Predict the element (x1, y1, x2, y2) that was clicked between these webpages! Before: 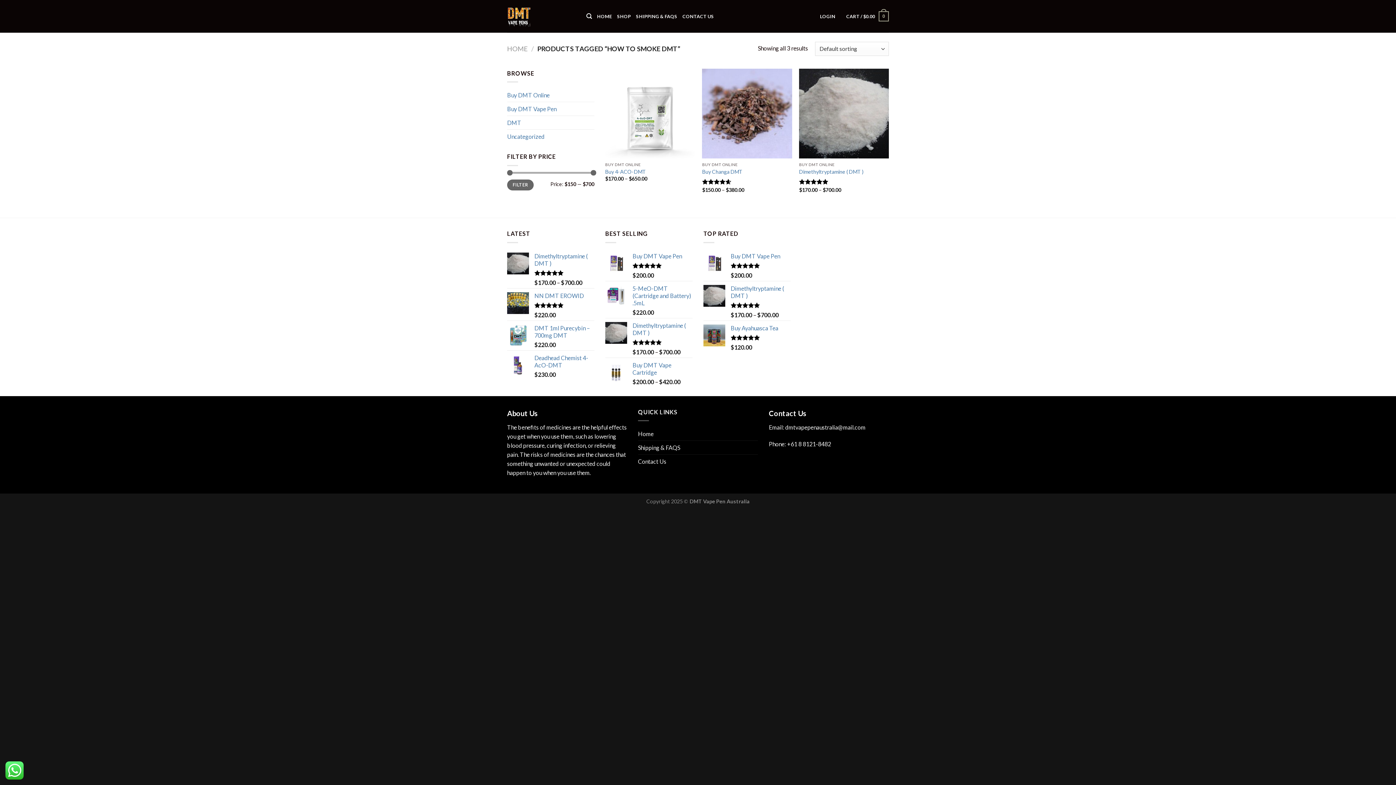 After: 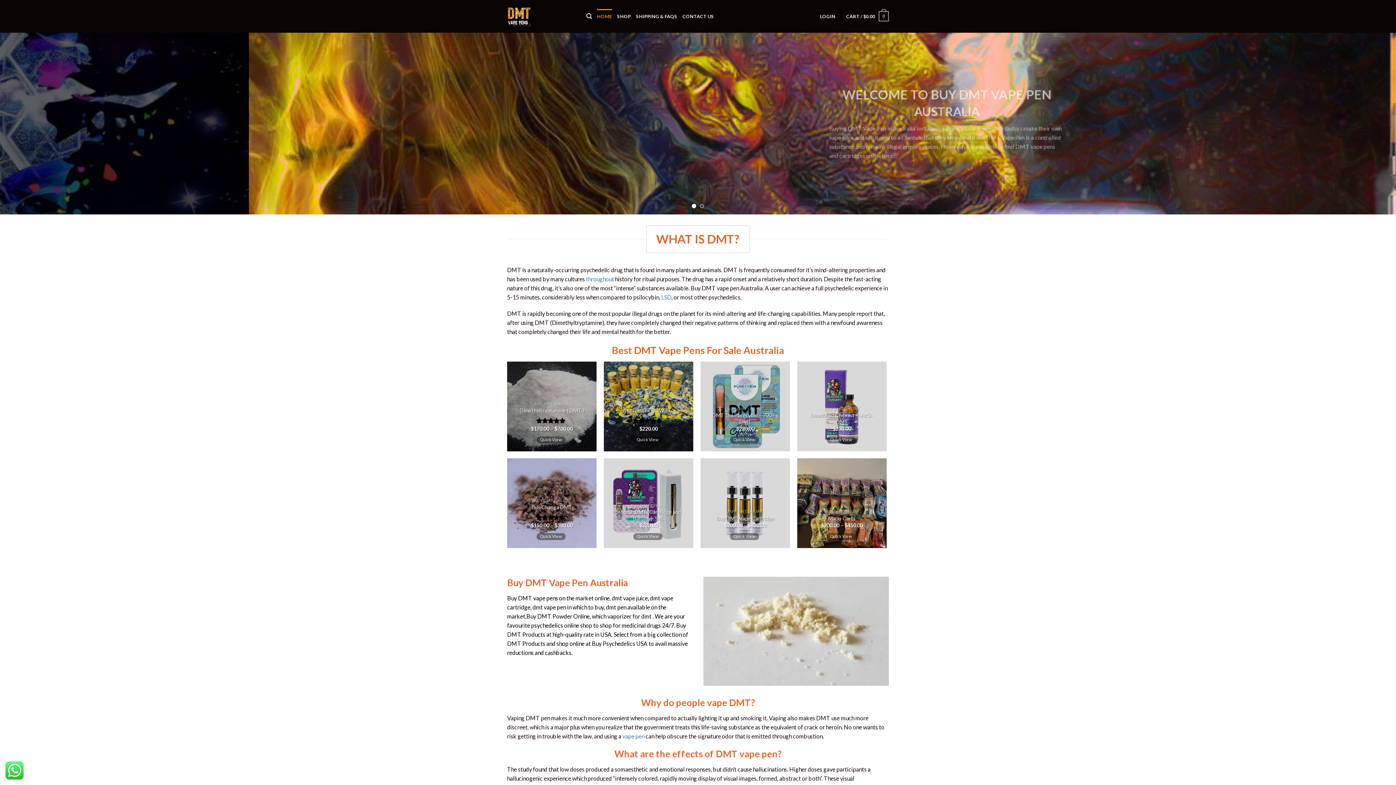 Action: bbox: (597, 9, 612, 23) label: HOME